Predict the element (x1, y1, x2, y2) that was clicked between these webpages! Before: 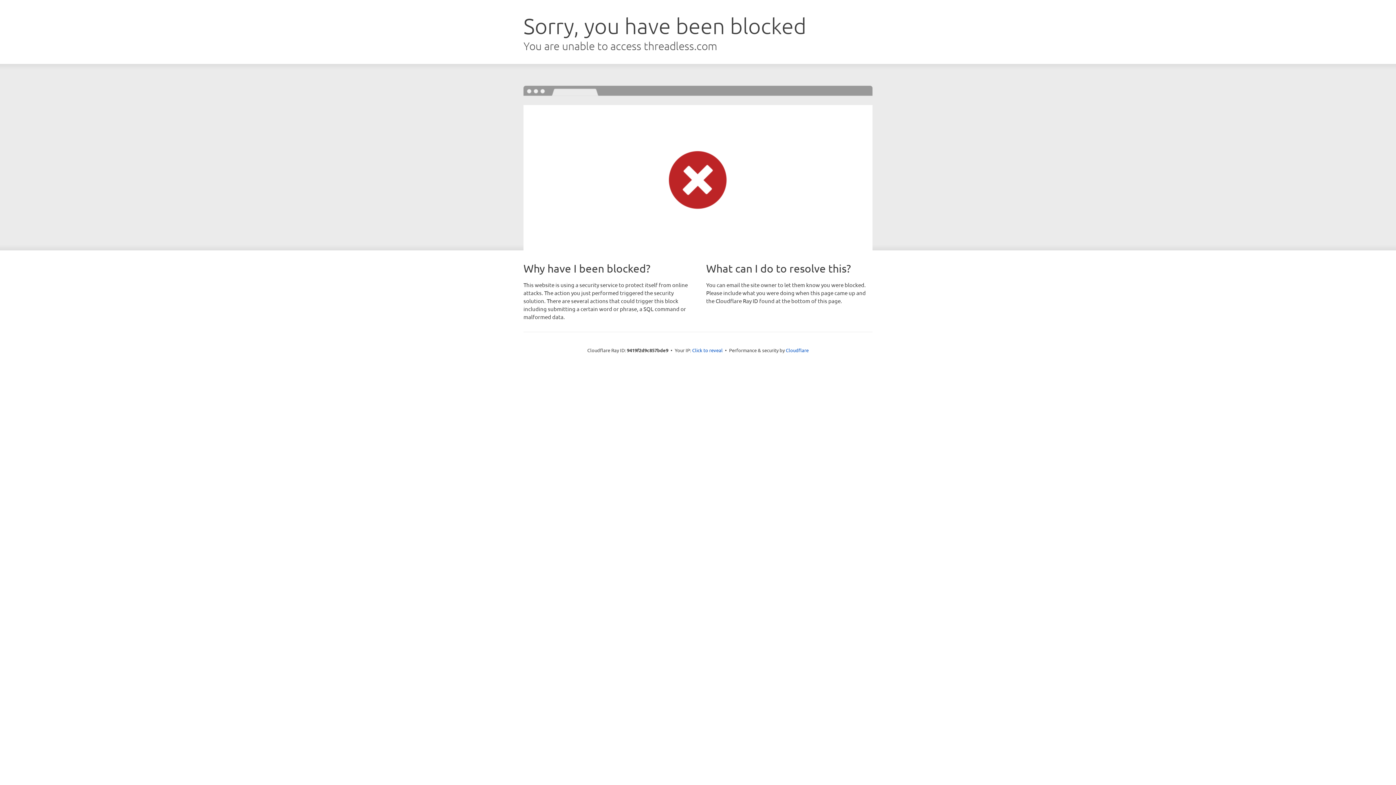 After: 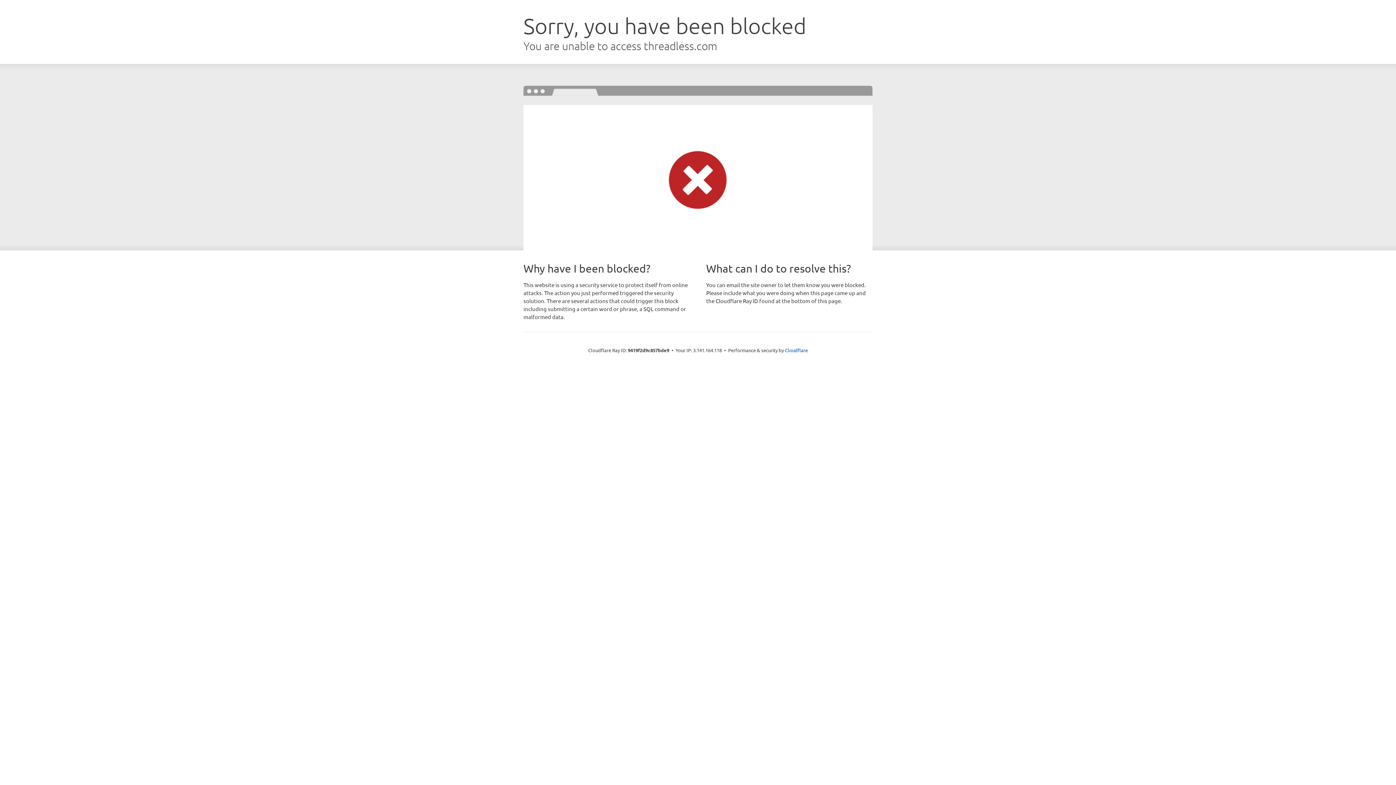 Action: bbox: (692, 346, 722, 353) label: Click to reveal